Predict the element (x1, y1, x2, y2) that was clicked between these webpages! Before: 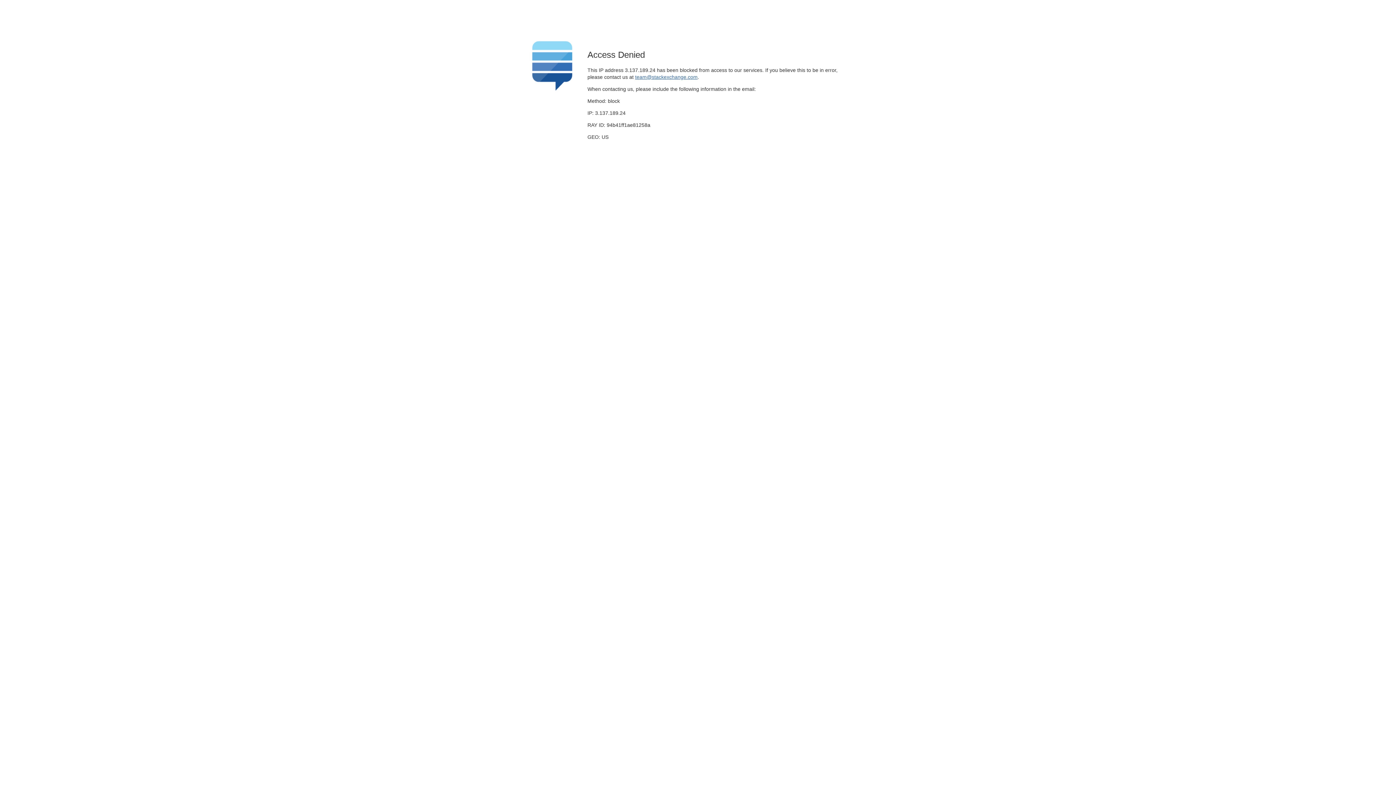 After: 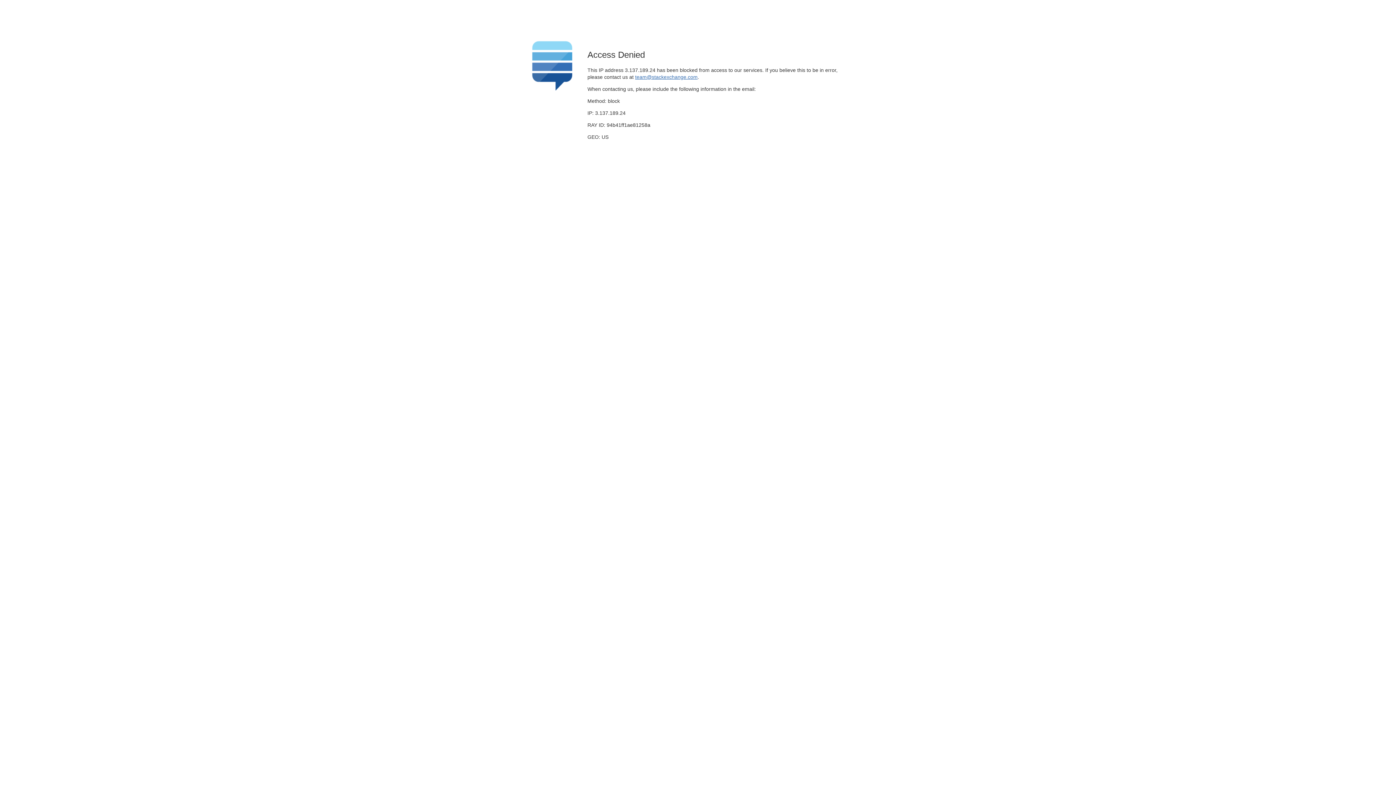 Action: bbox: (635, 74, 697, 79) label: team@stackexchange.com